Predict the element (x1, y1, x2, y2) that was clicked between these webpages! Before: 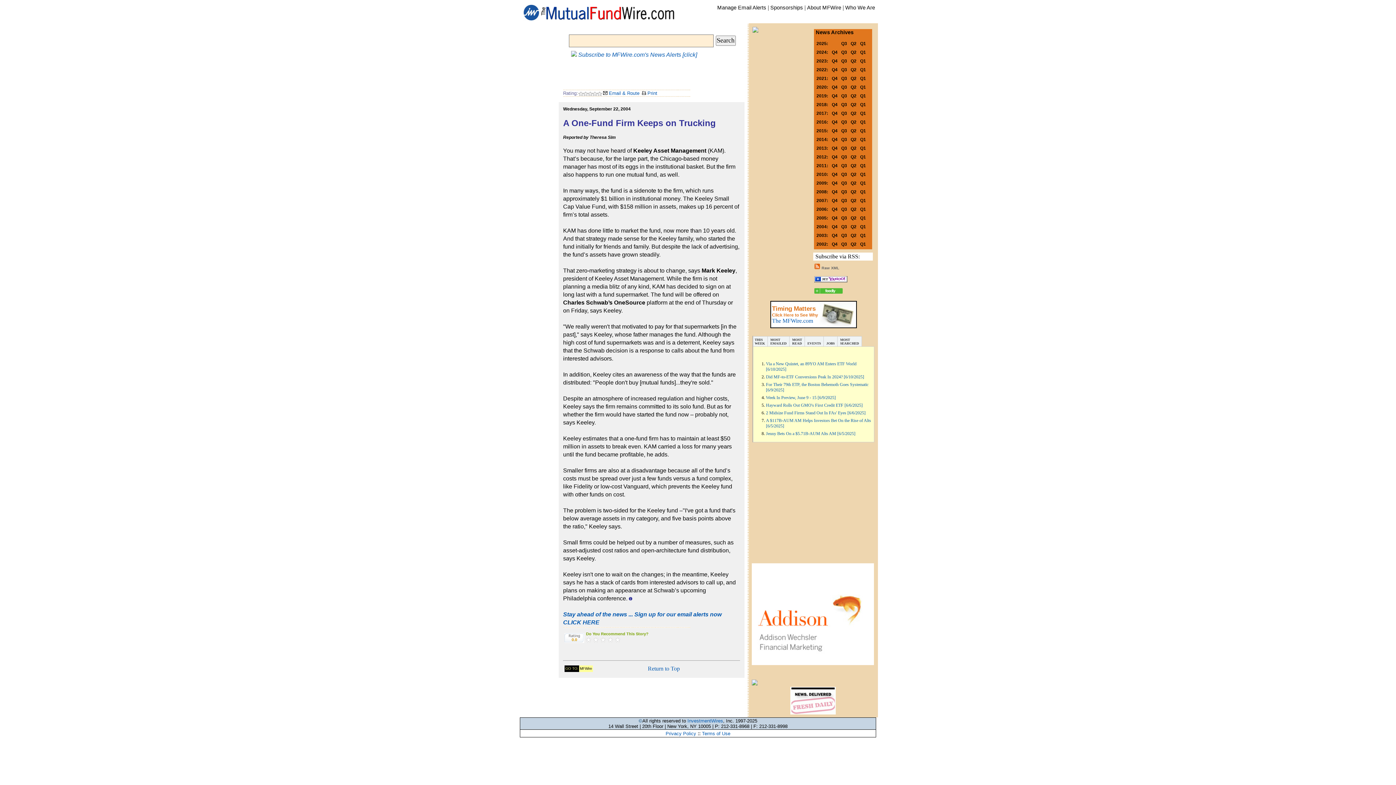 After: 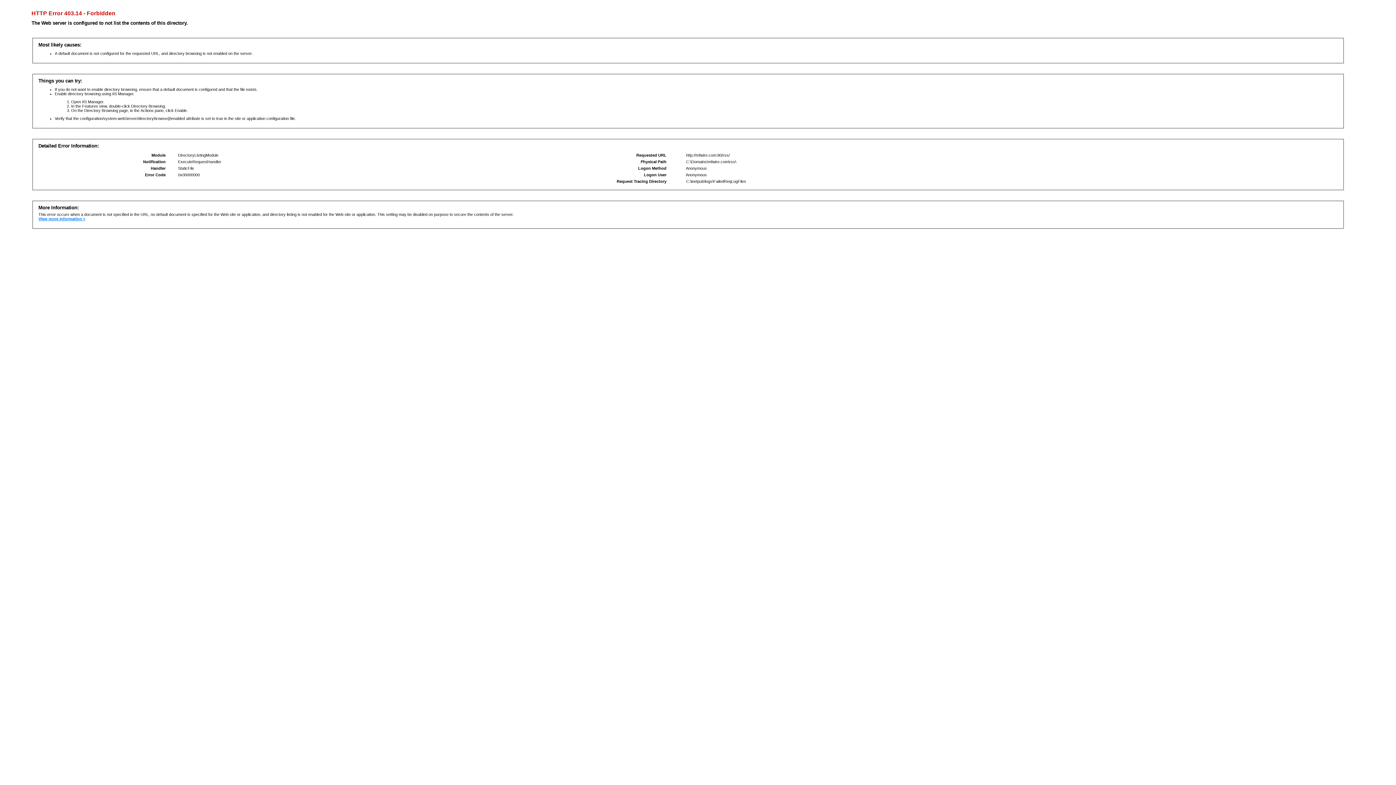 Action: label:  Raw XML bbox: (814, 264, 839, 270)